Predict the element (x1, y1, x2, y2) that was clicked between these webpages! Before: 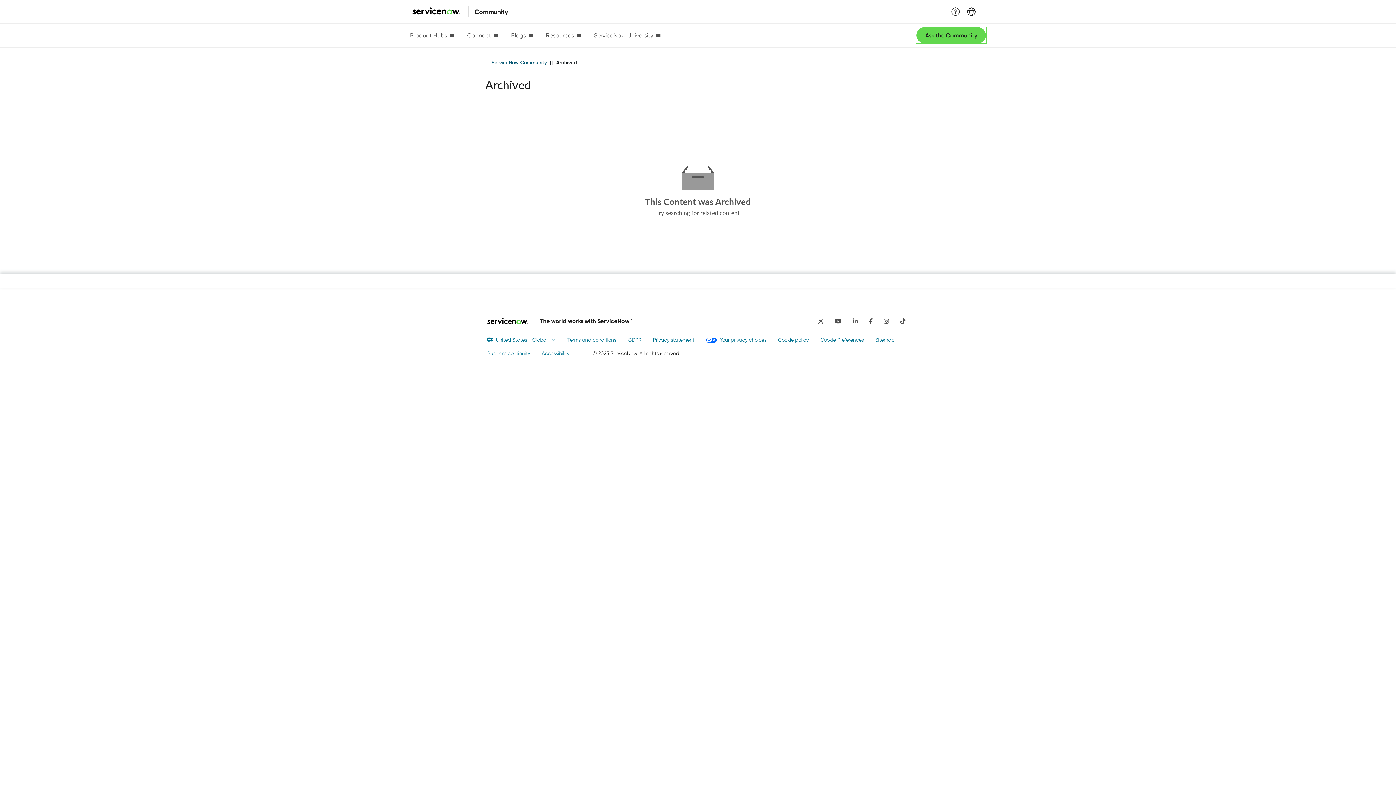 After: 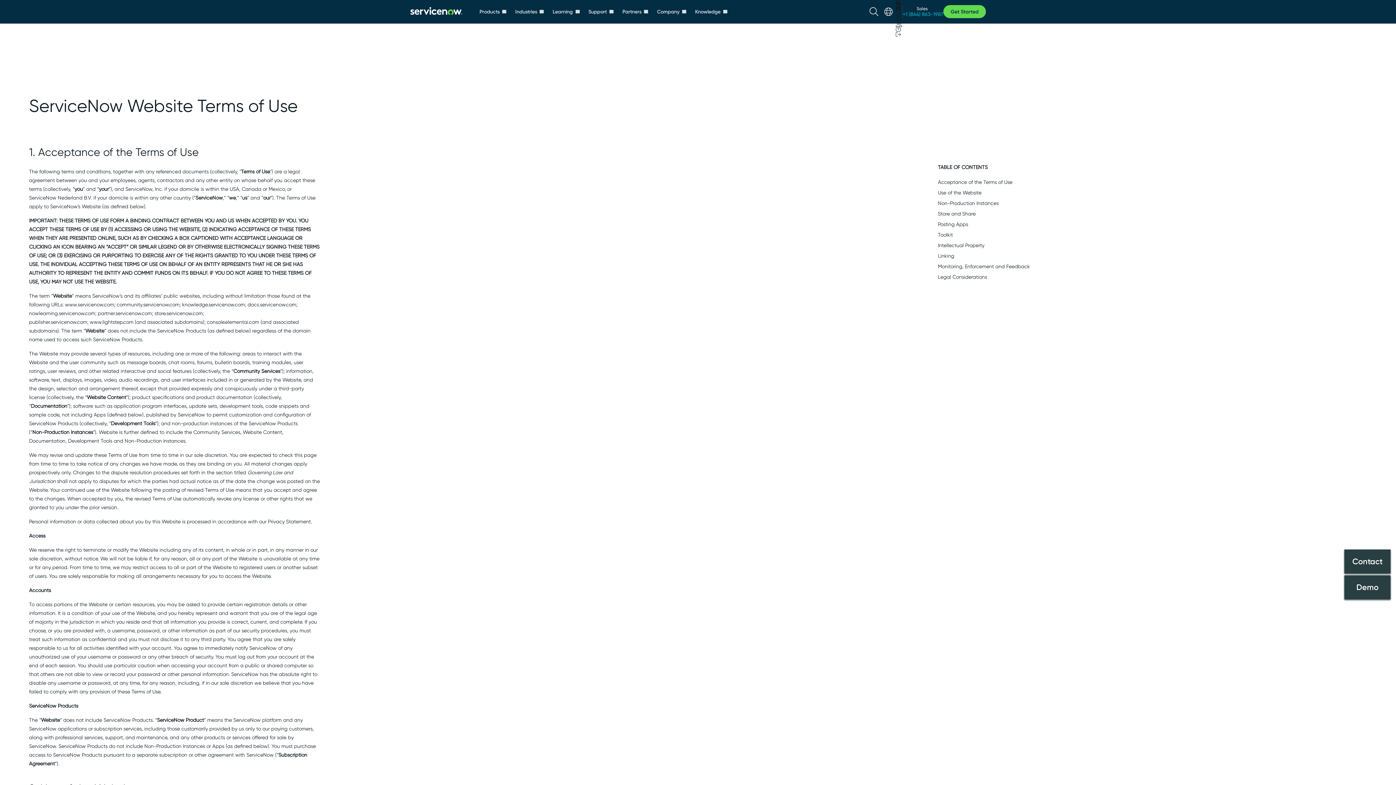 Action: bbox: (567, 336, 616, 344) label: Terms and conditions